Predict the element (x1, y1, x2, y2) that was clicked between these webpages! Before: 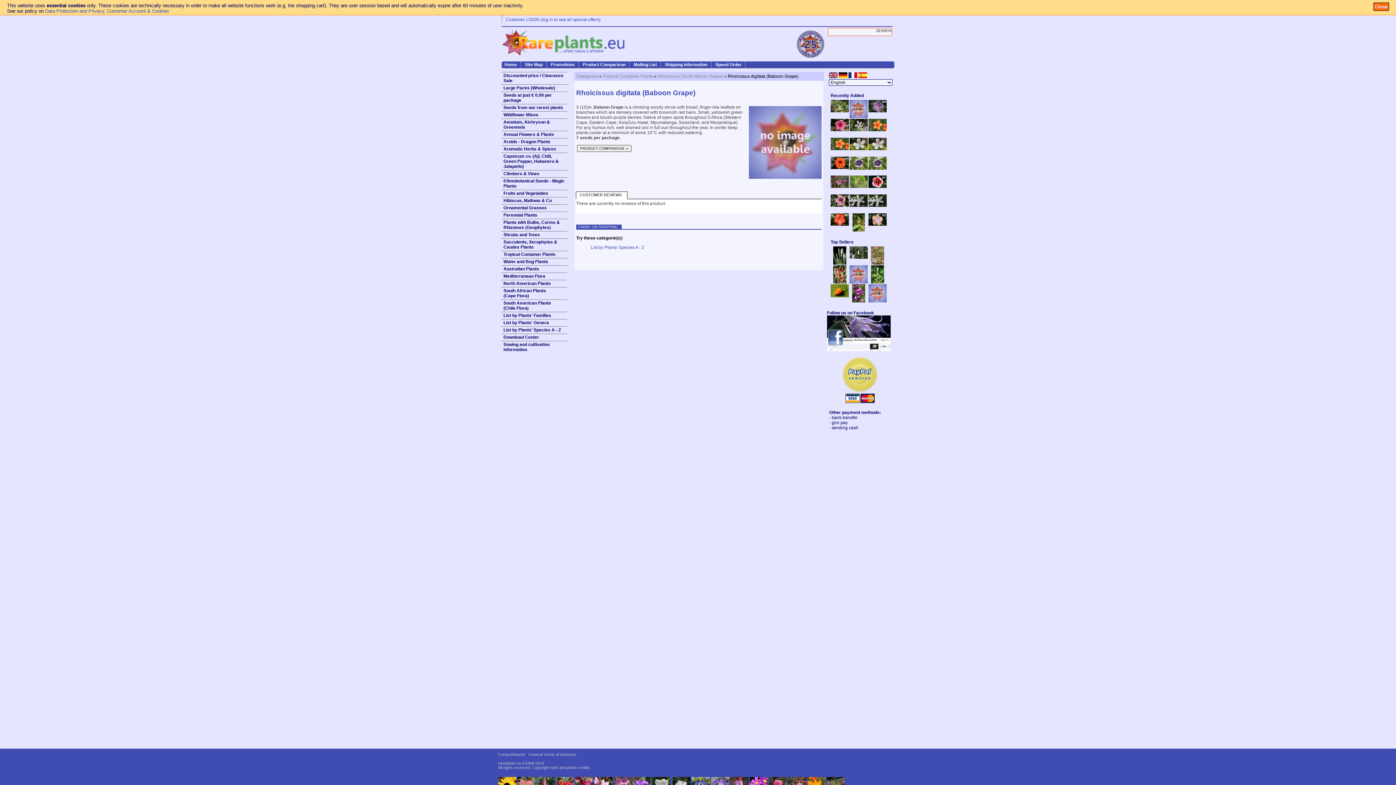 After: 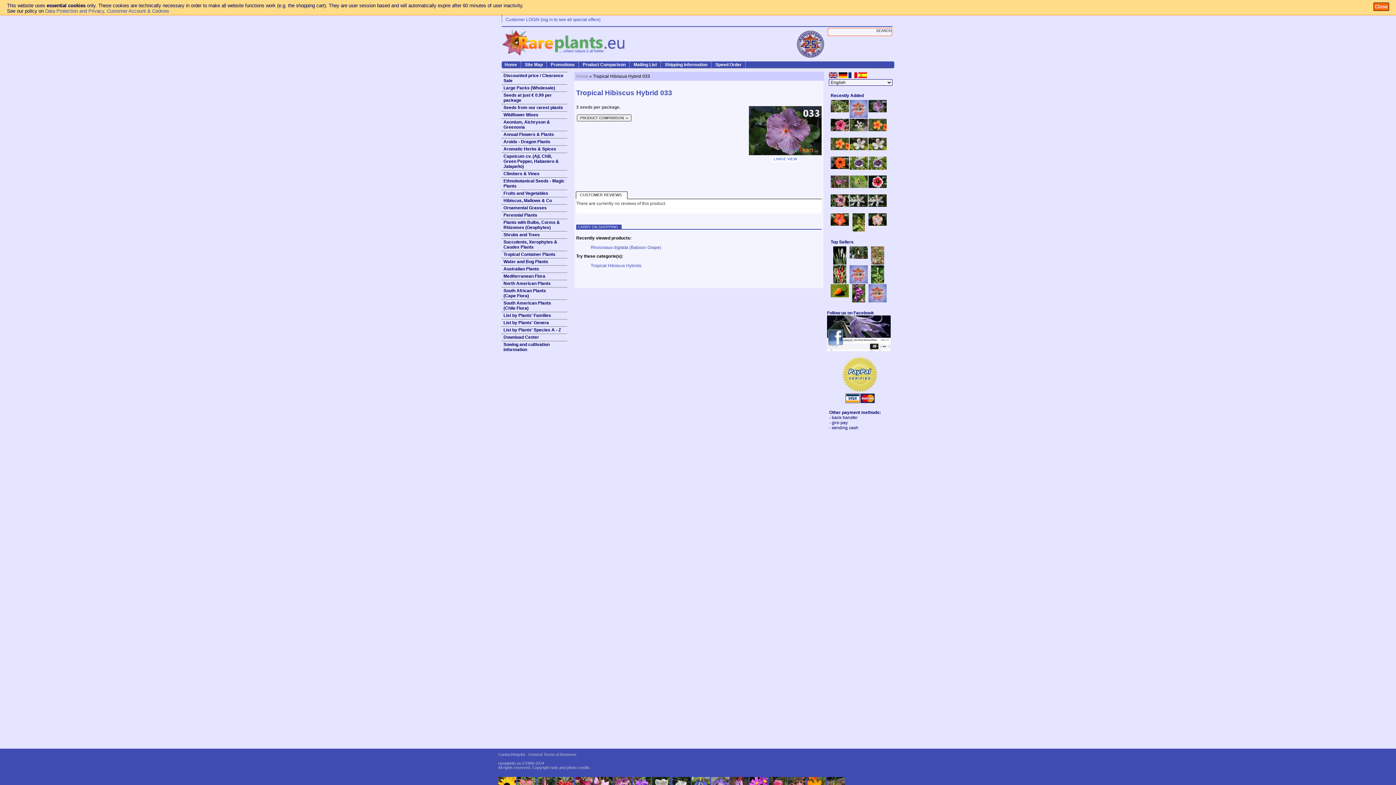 Action: bbox: (868, 108, 886, 113)